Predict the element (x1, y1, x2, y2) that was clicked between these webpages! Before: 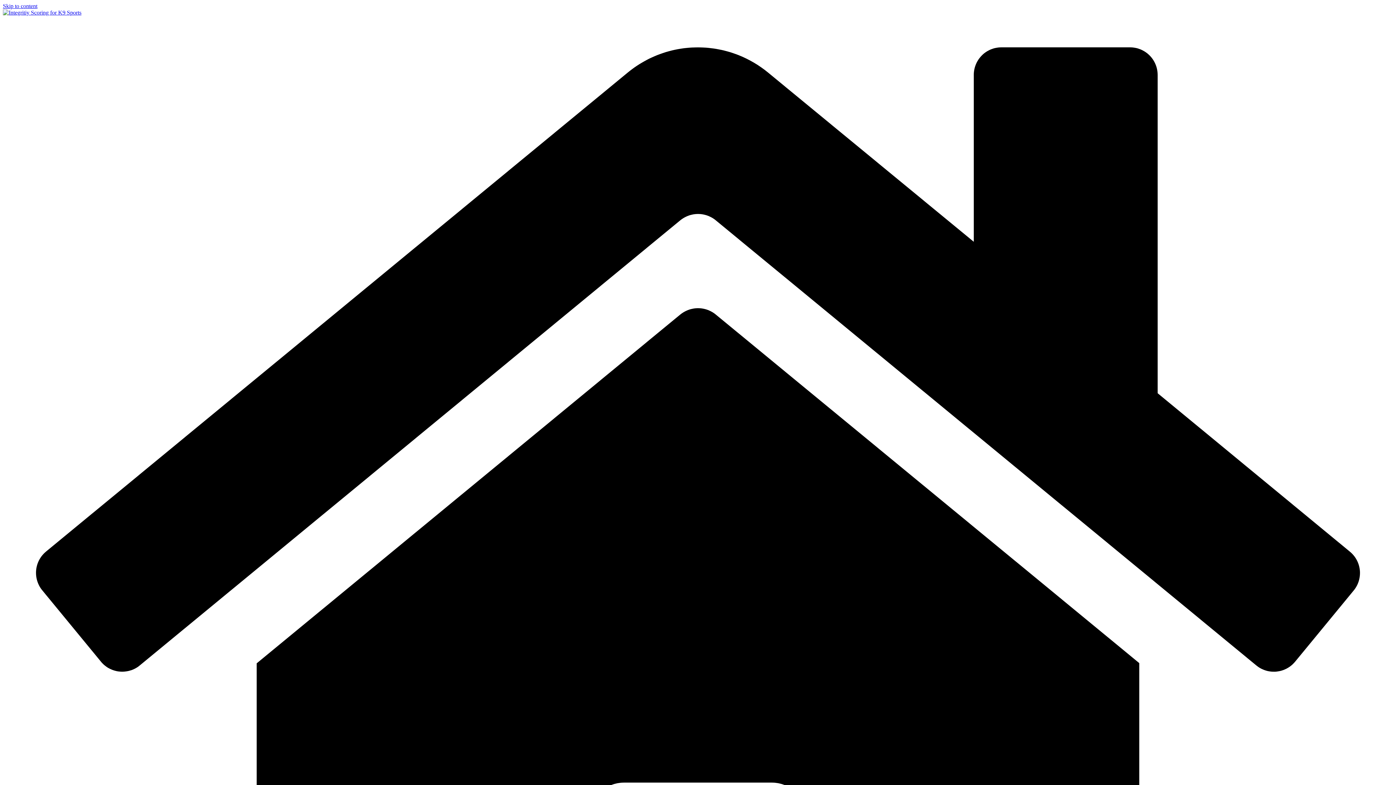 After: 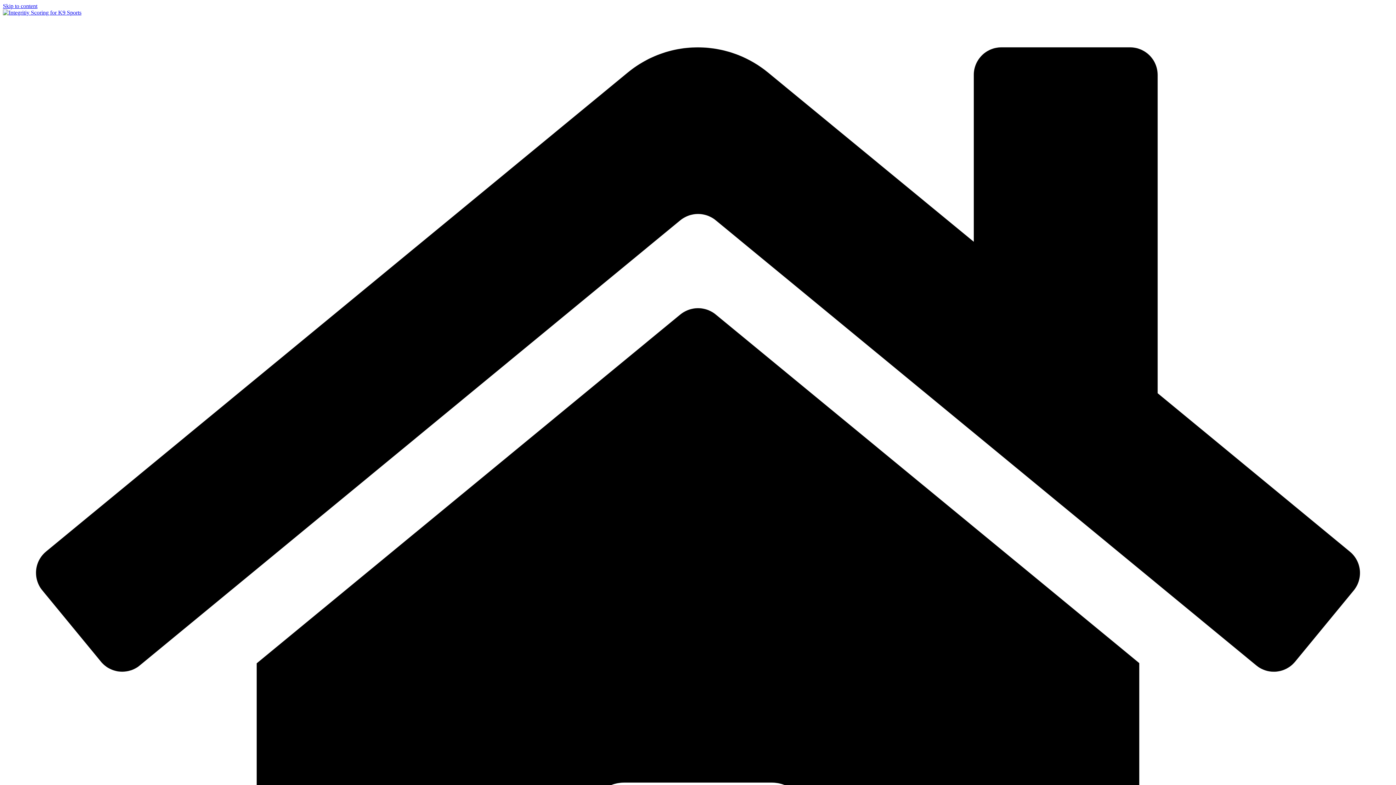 Action: bbox: (2, 2, 37, 9) label: Skip to content